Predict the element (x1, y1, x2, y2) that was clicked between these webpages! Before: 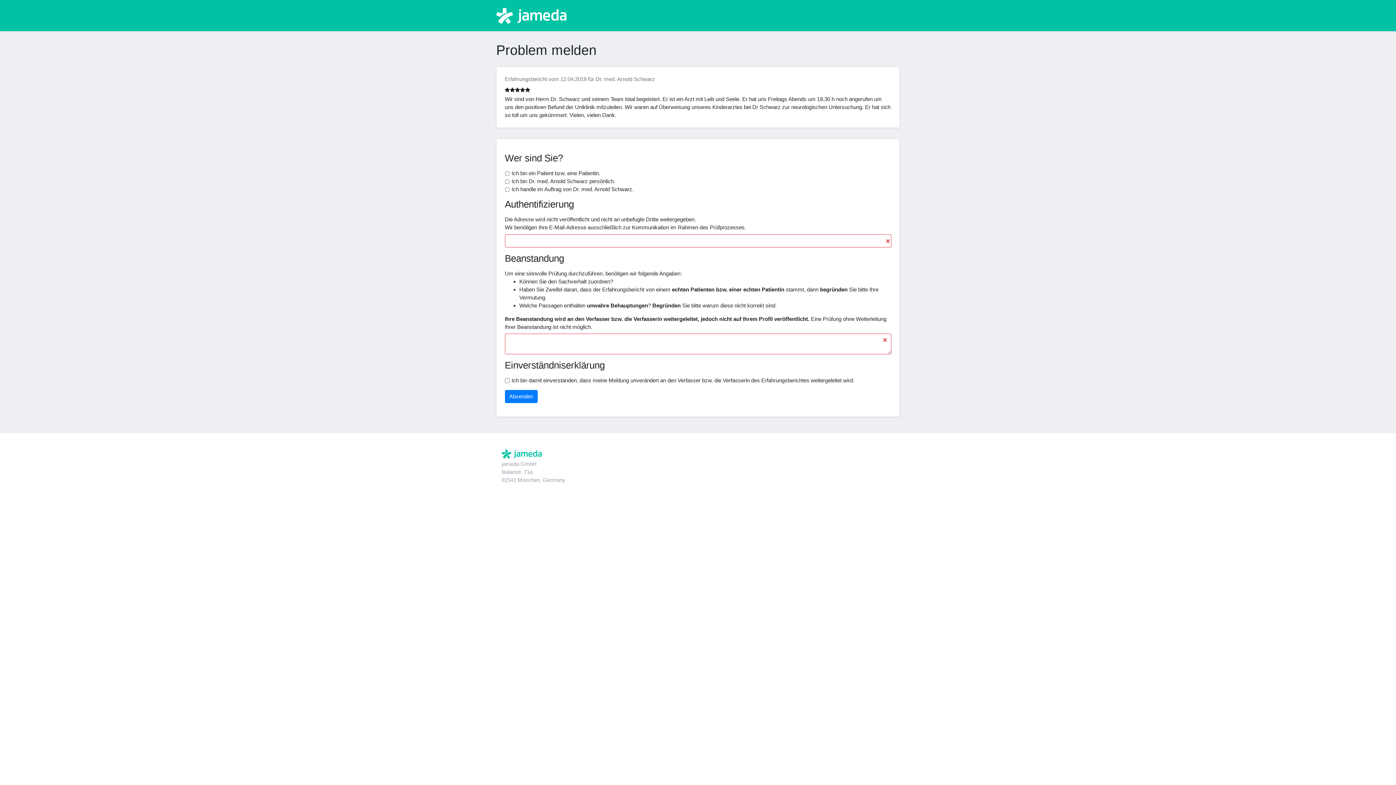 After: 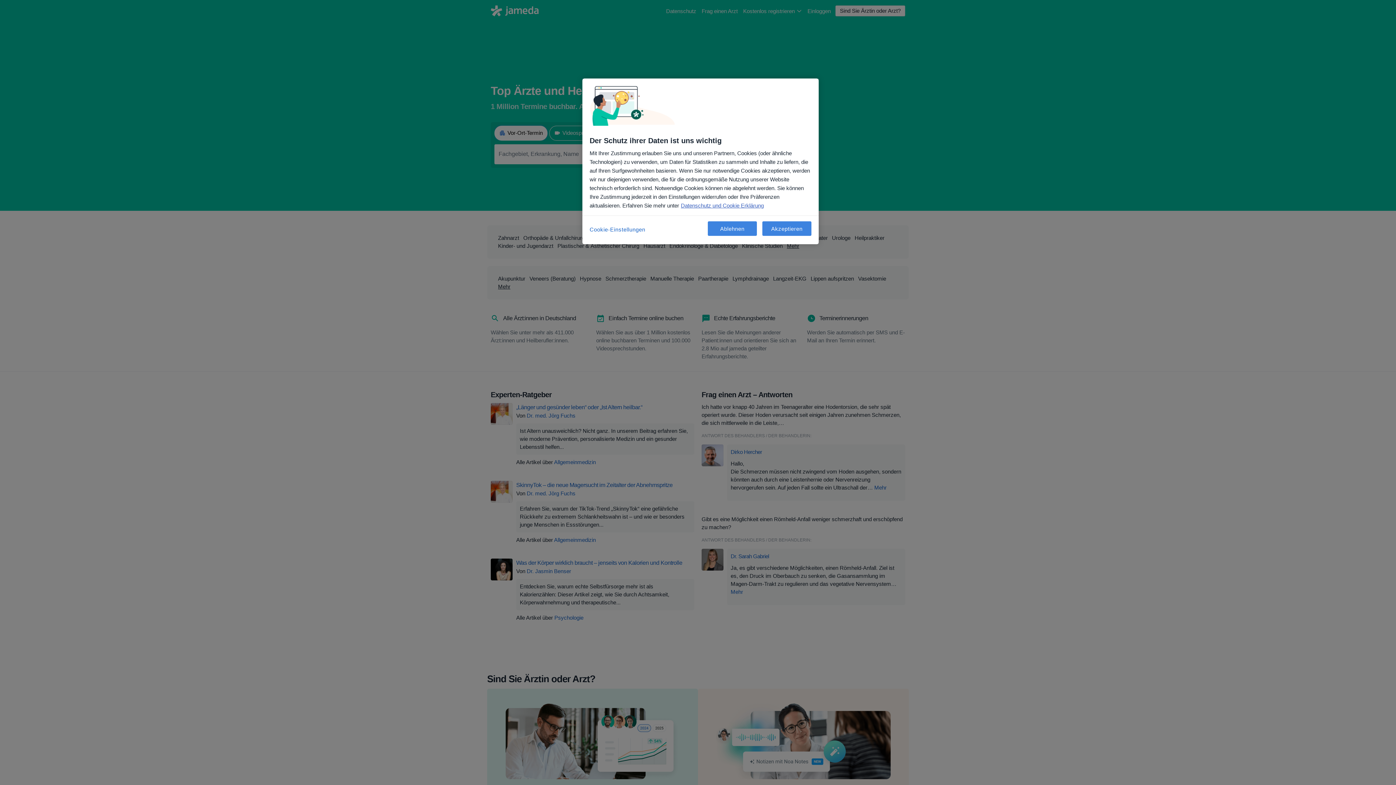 Action: bbox: (501, 449, 541, 458)